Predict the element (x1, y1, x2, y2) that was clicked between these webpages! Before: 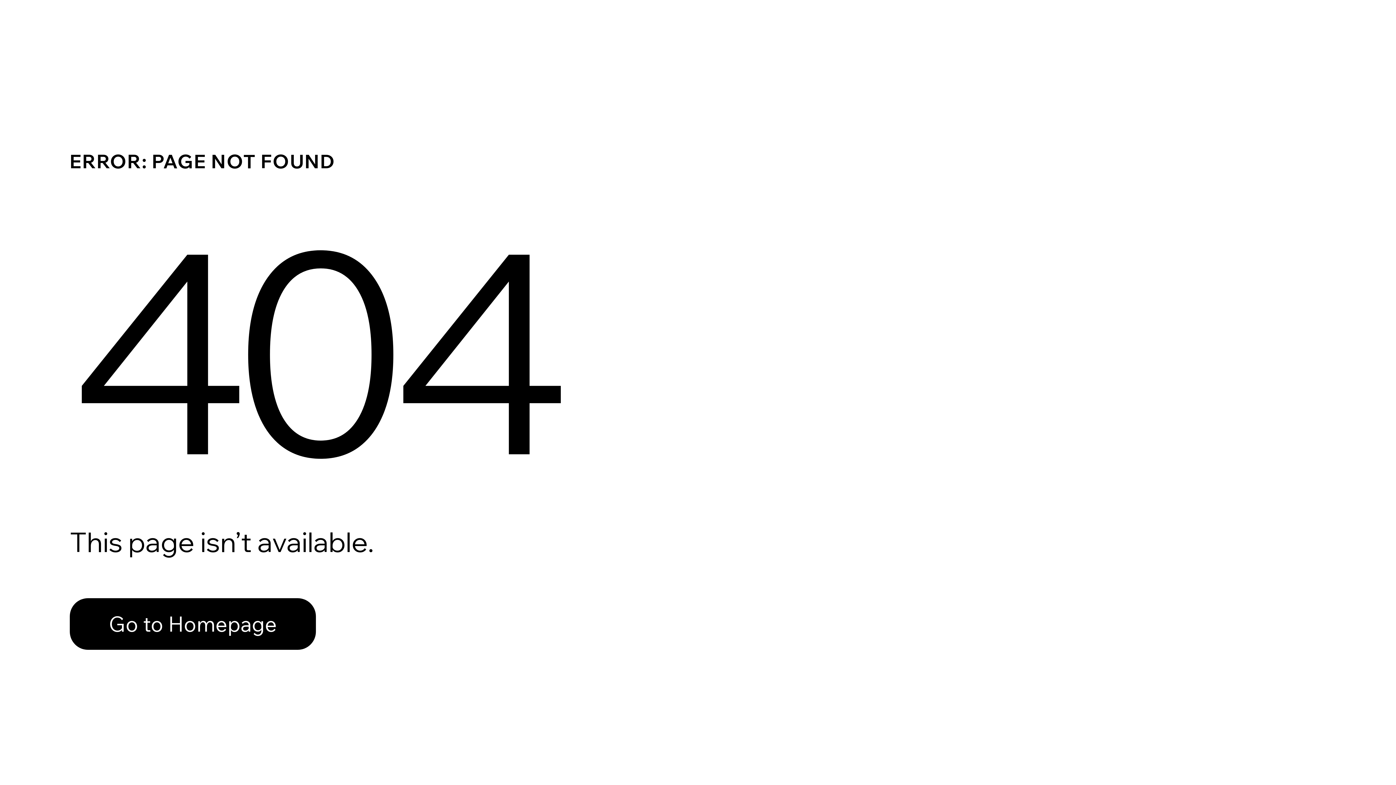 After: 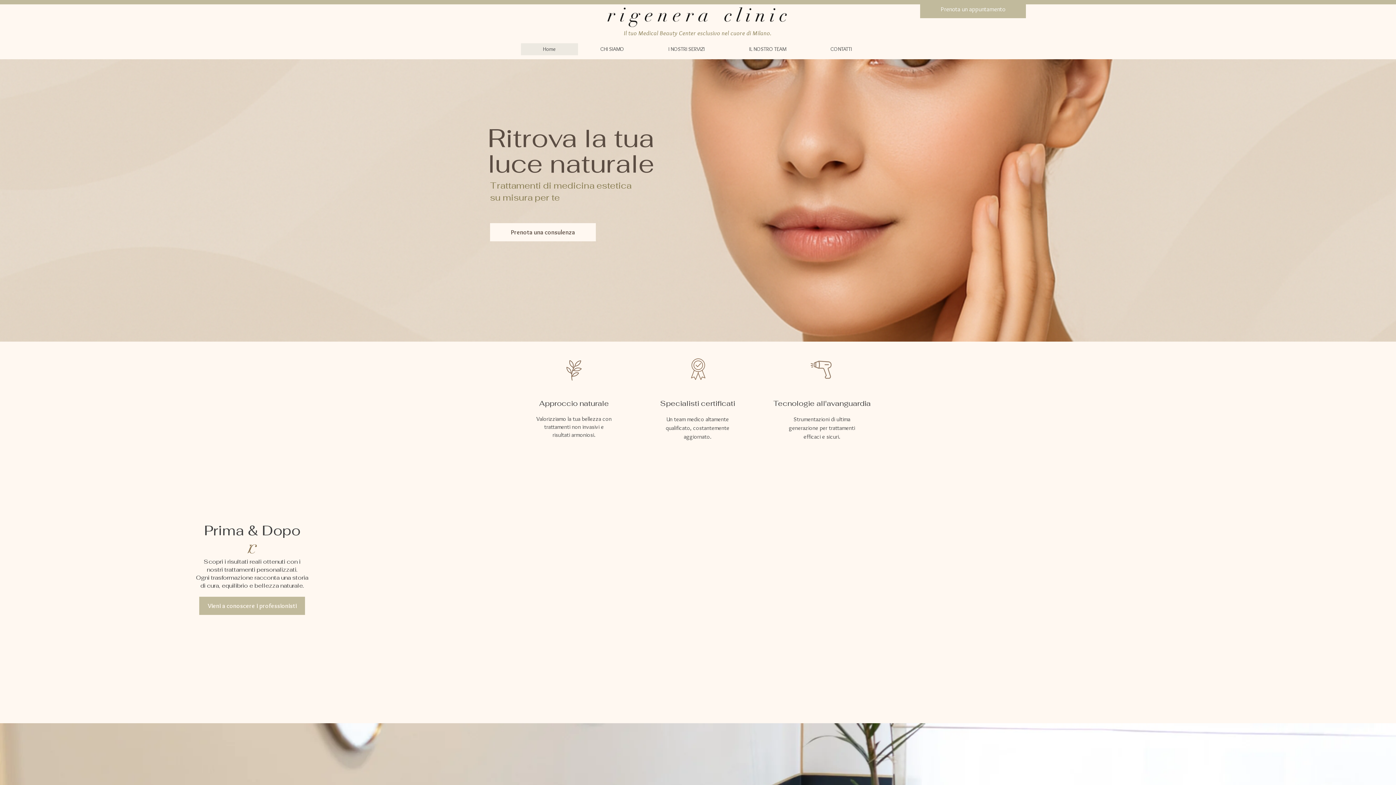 Action: label: Go to Homepage bbox: (69, 582, 768, 659)